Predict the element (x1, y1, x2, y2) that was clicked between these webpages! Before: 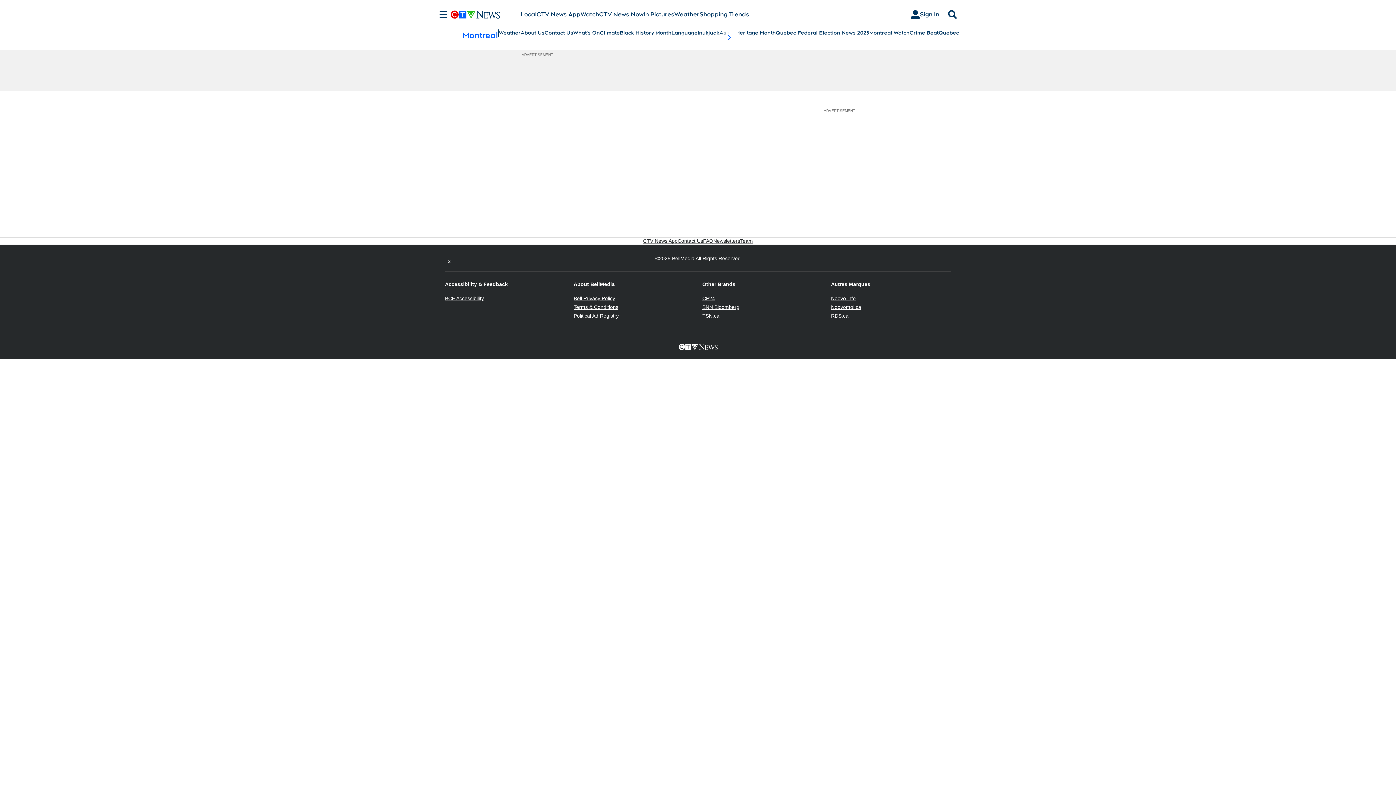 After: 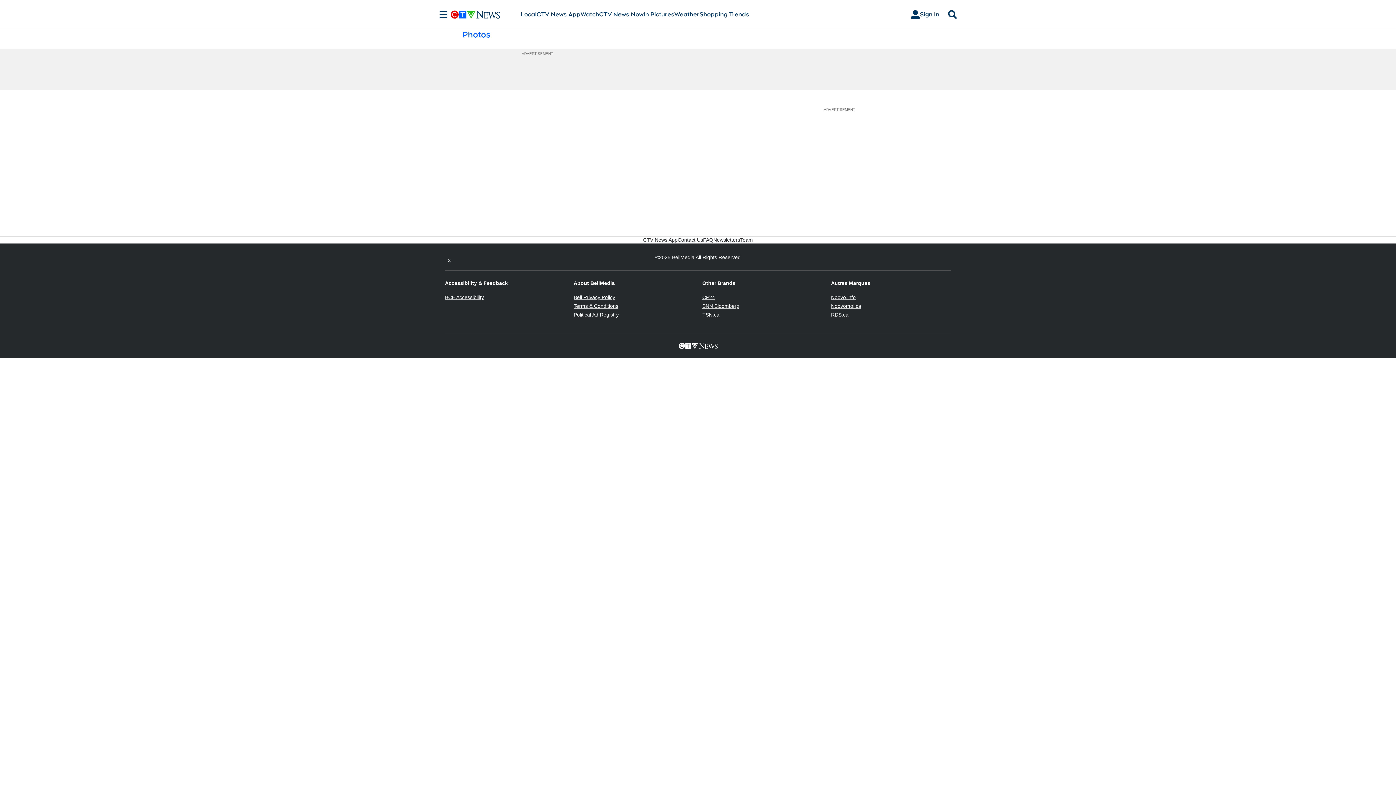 Action: bbox: (643, 10, 674, 18) label: In Pictures